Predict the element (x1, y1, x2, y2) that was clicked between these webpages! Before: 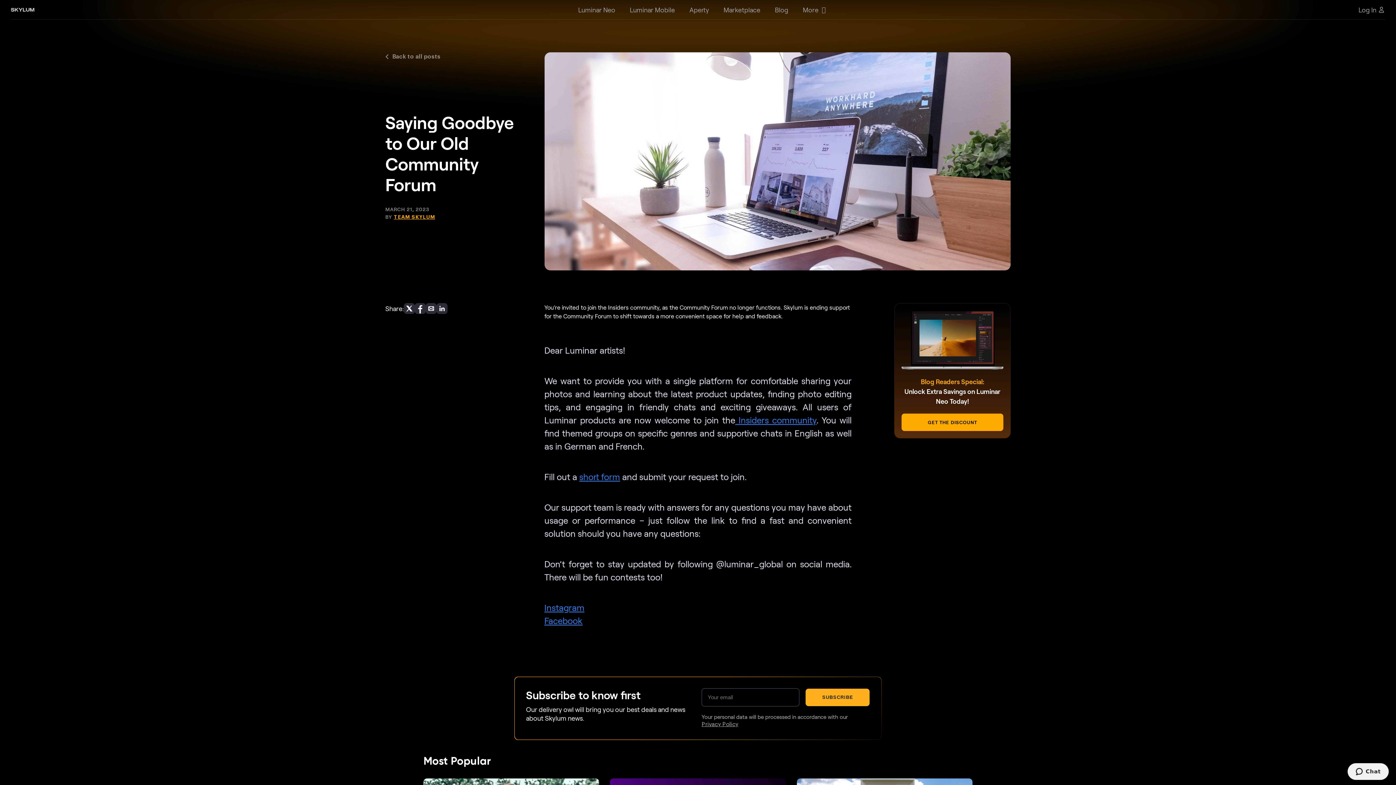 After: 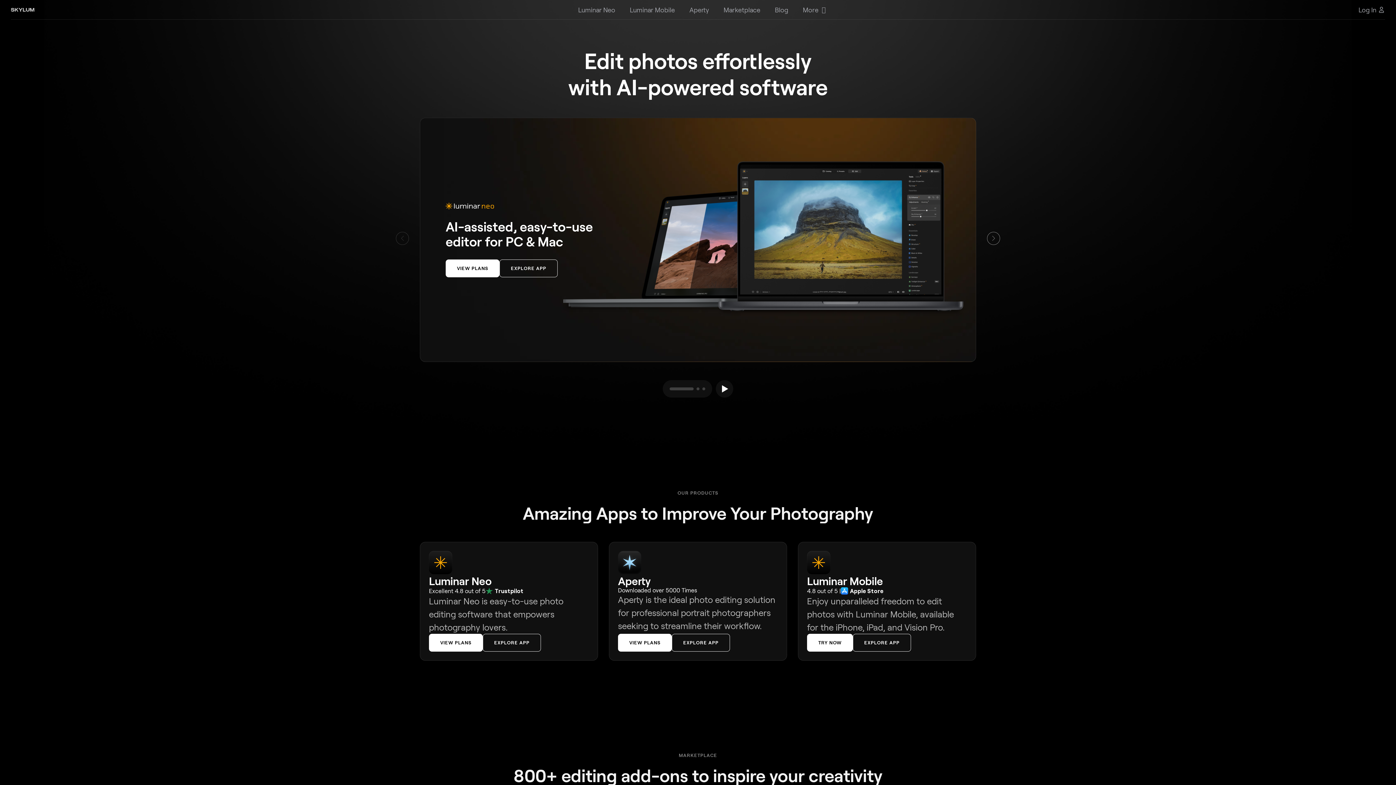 Action: bbox: (10, 7, 34, 11)